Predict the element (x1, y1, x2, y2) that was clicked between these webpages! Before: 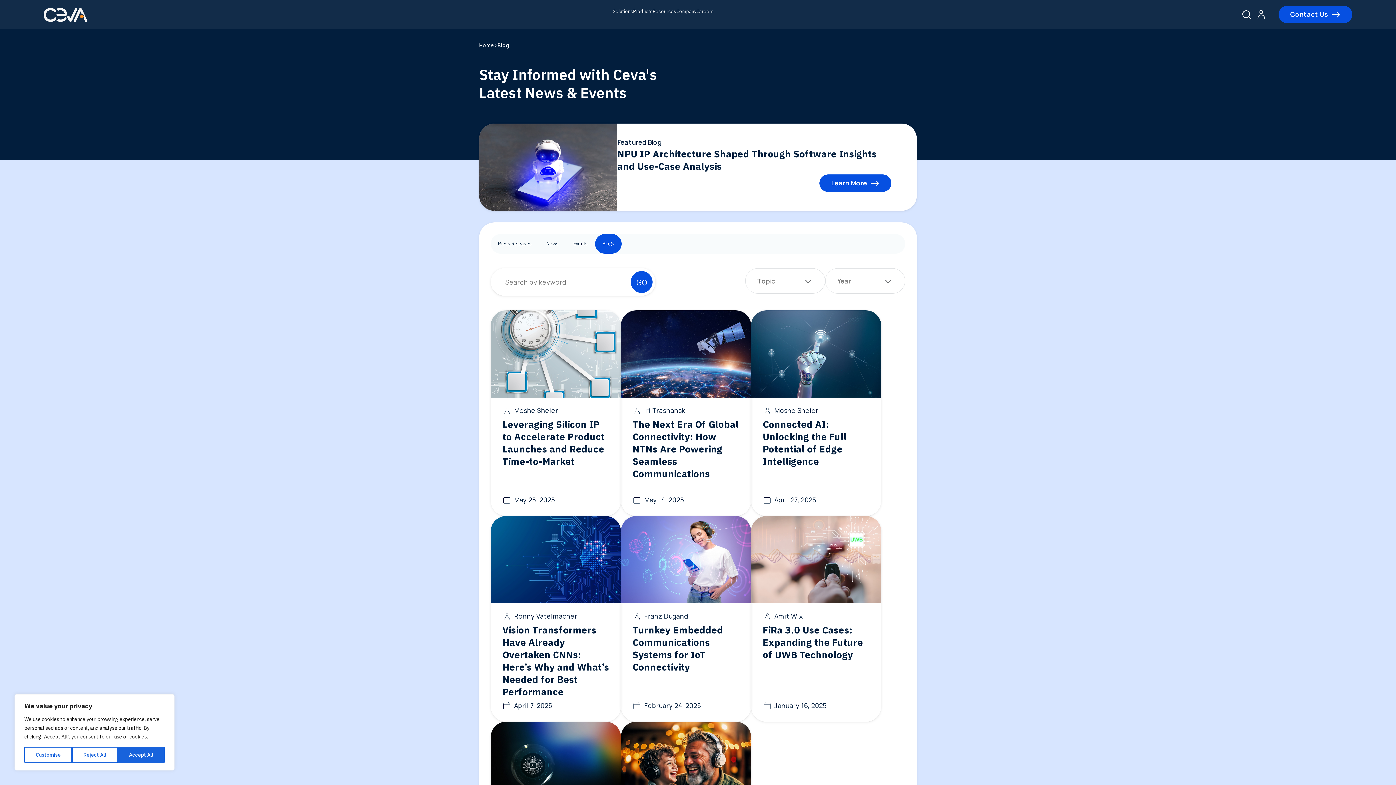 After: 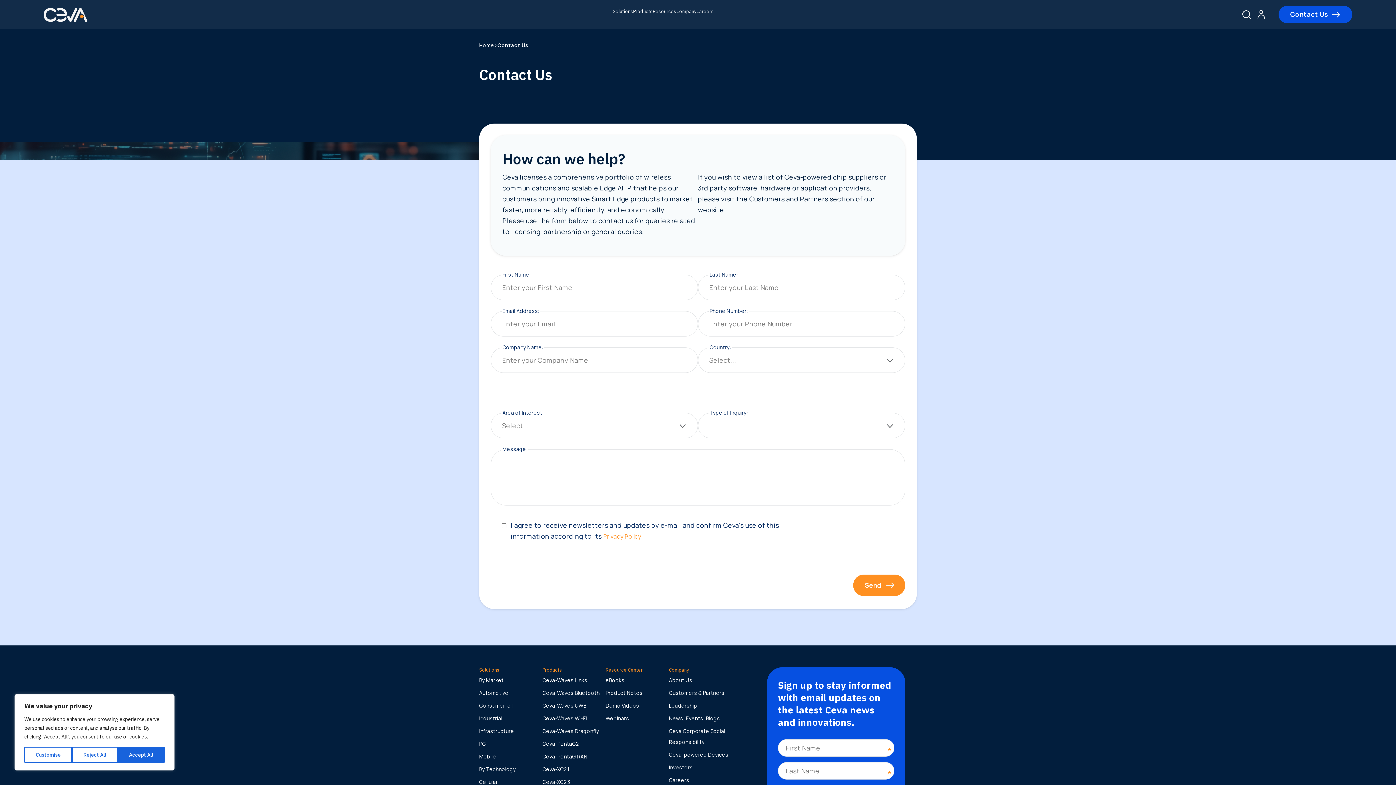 Action: label: Contact Us bbox: (1278, 5, 1352, 23)